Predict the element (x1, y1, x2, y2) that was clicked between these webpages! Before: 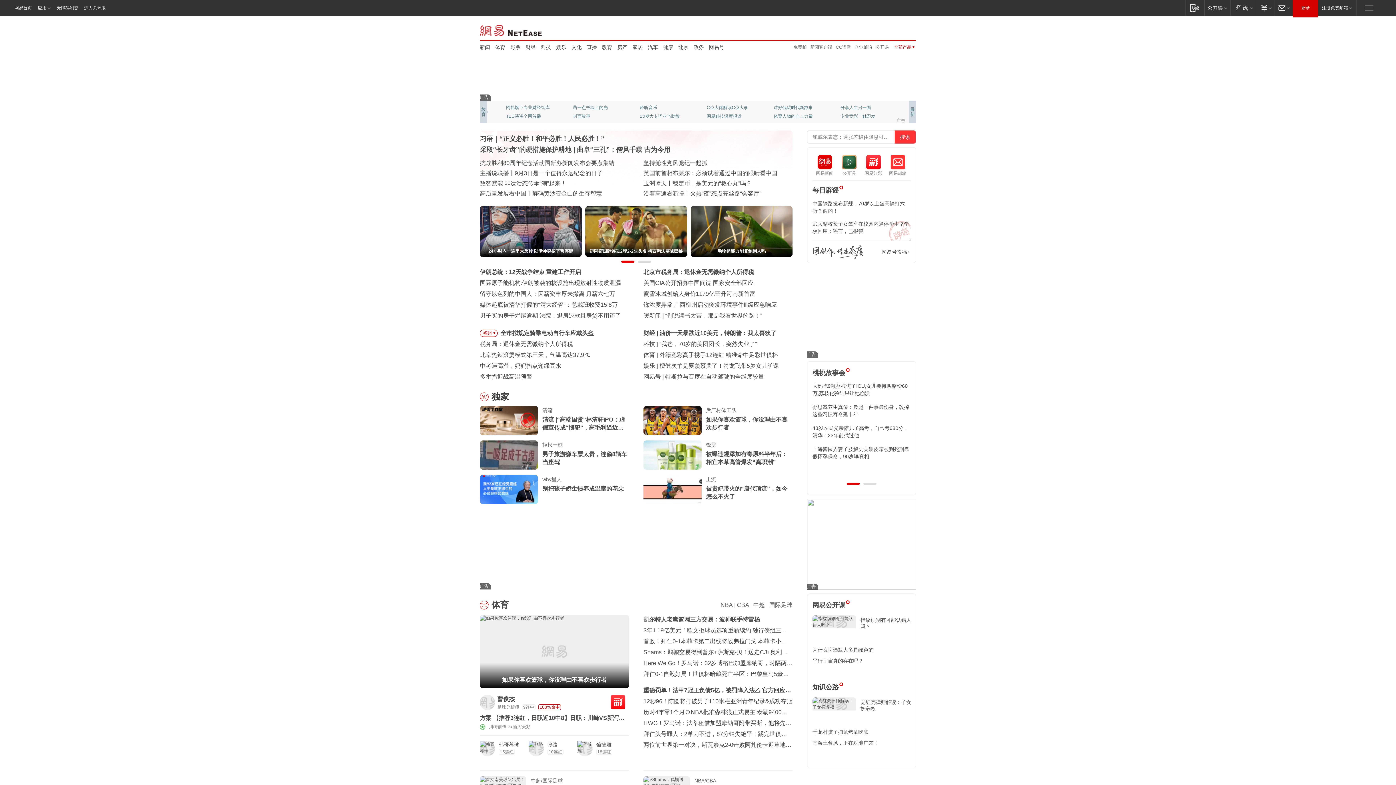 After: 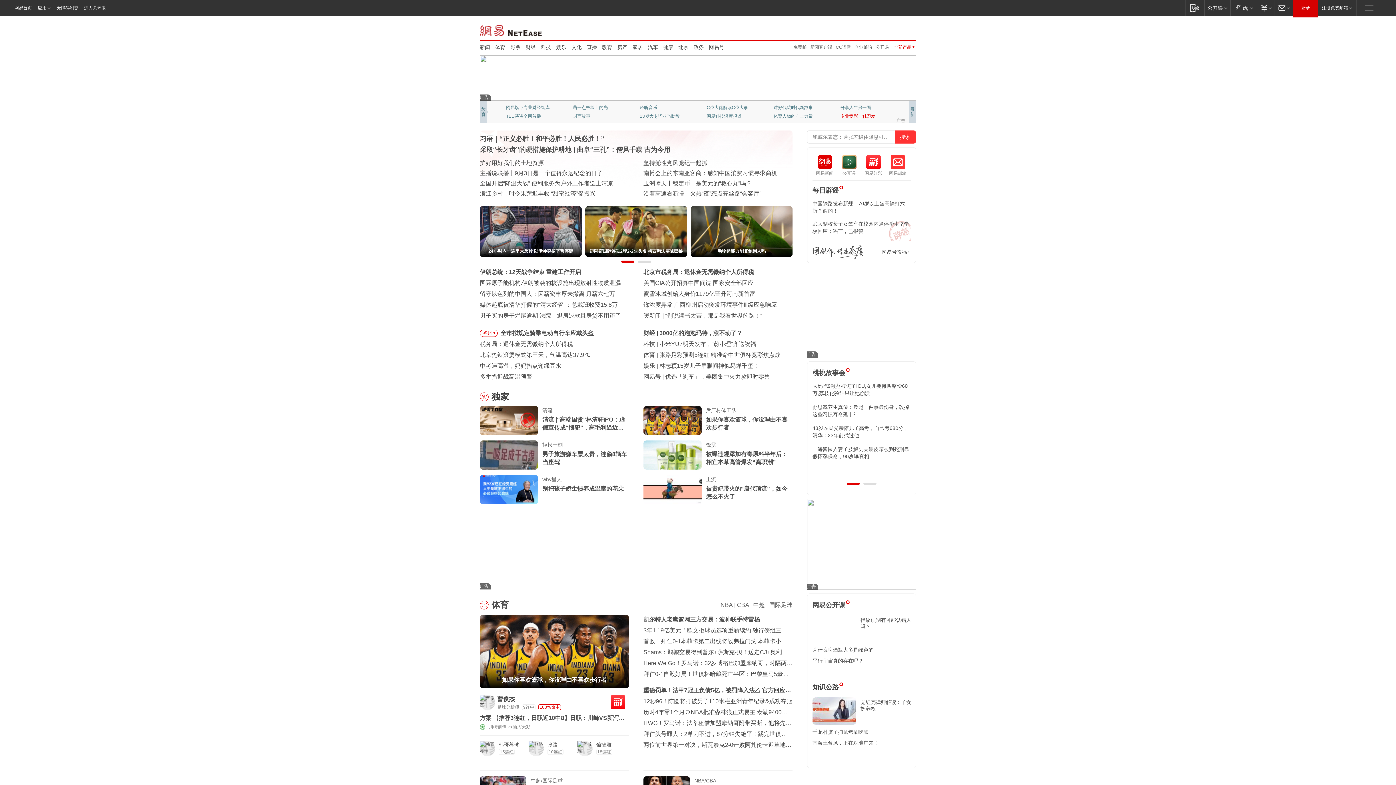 Action: bbox: (840, 112, 888, 120) label: 专业竞彩一触即发